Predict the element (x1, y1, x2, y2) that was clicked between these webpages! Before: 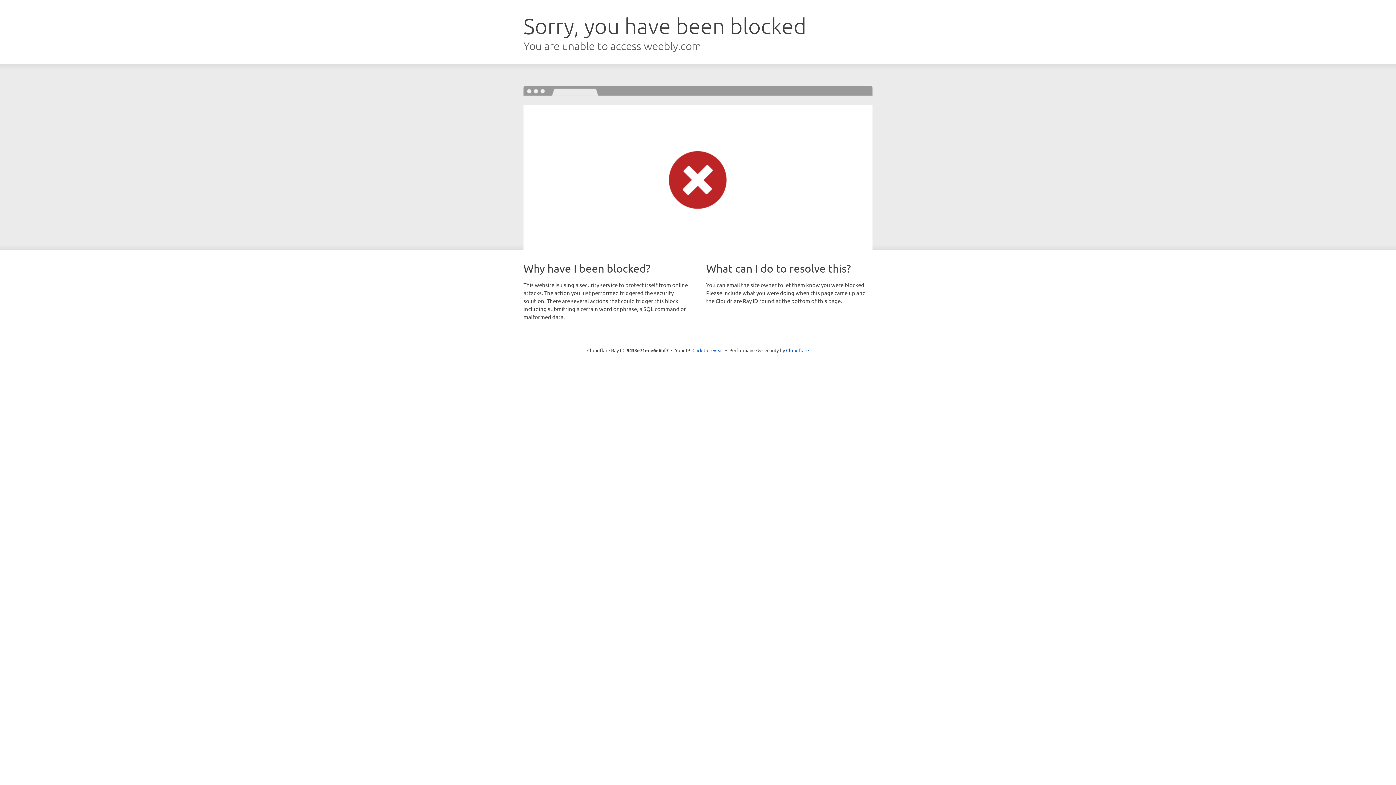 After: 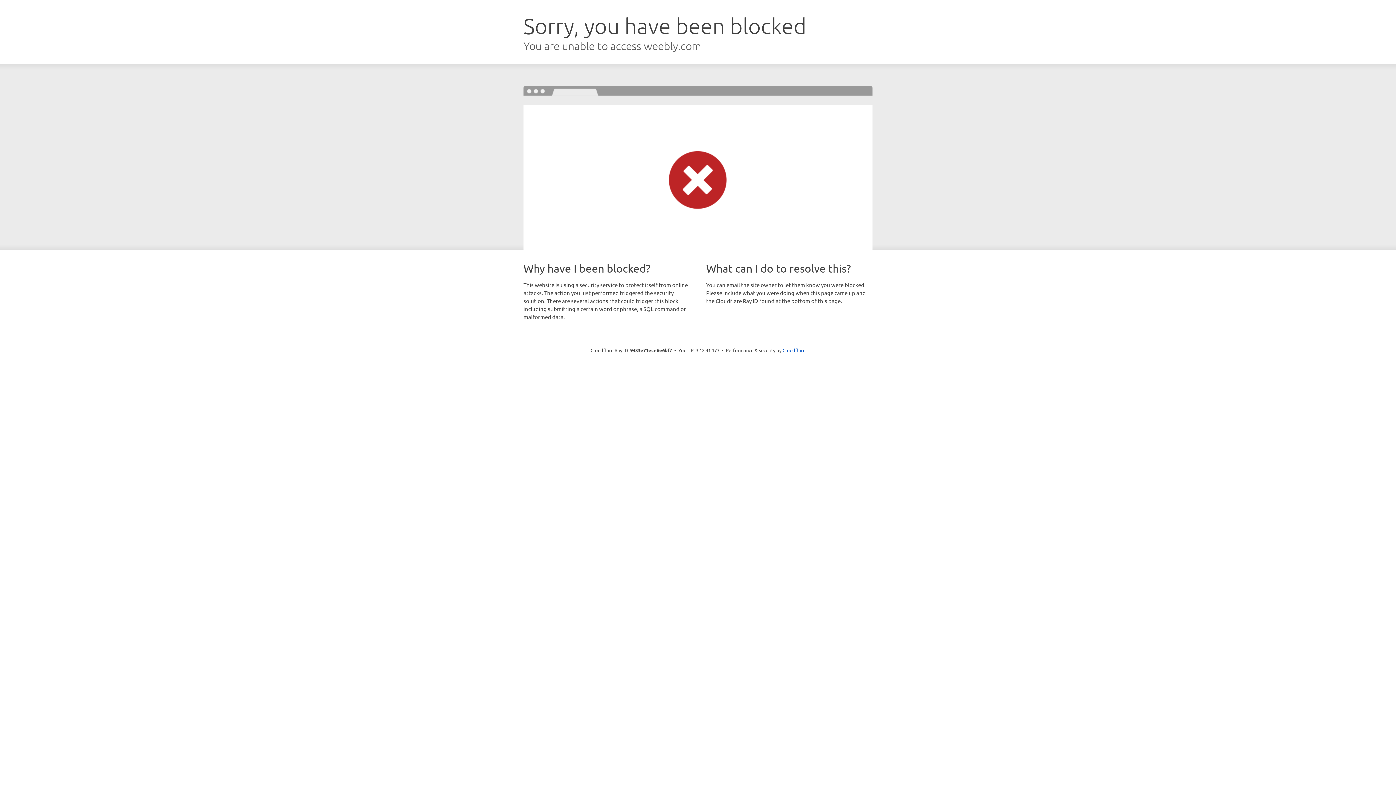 Action: bbox: (692, 346, 723, 353) label: Click to reveal